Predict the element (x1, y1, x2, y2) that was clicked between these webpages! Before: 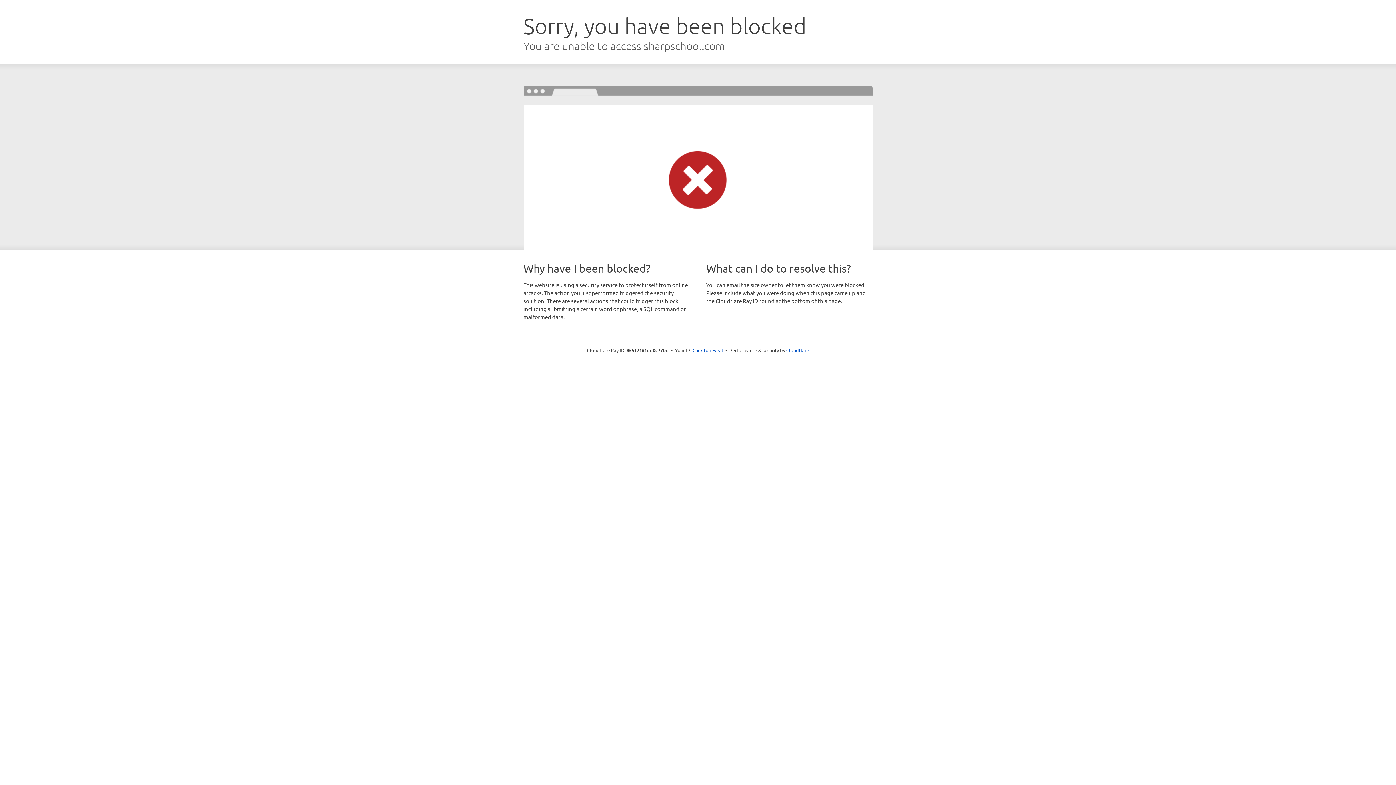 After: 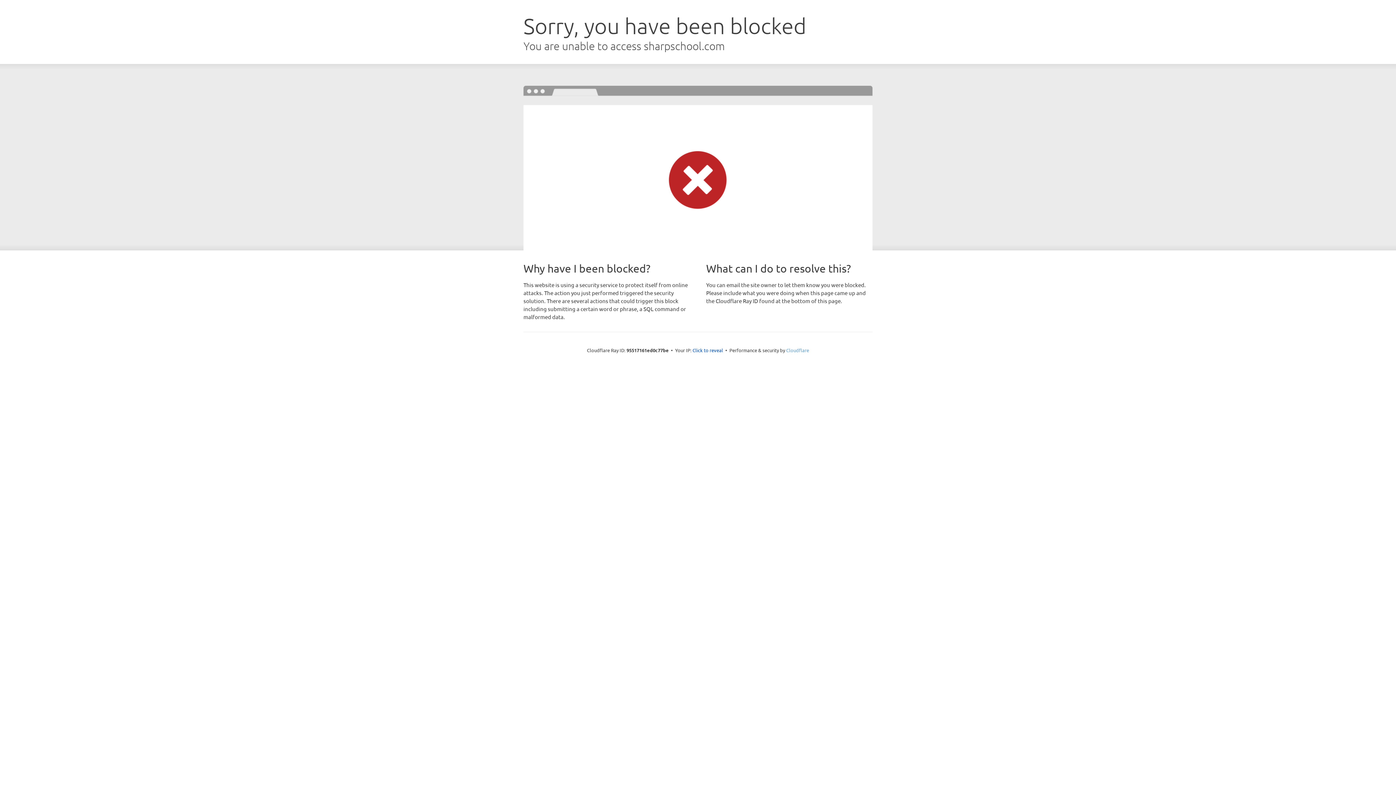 Action: label: Cloudflare bbox: (786, 347, 809, 353)